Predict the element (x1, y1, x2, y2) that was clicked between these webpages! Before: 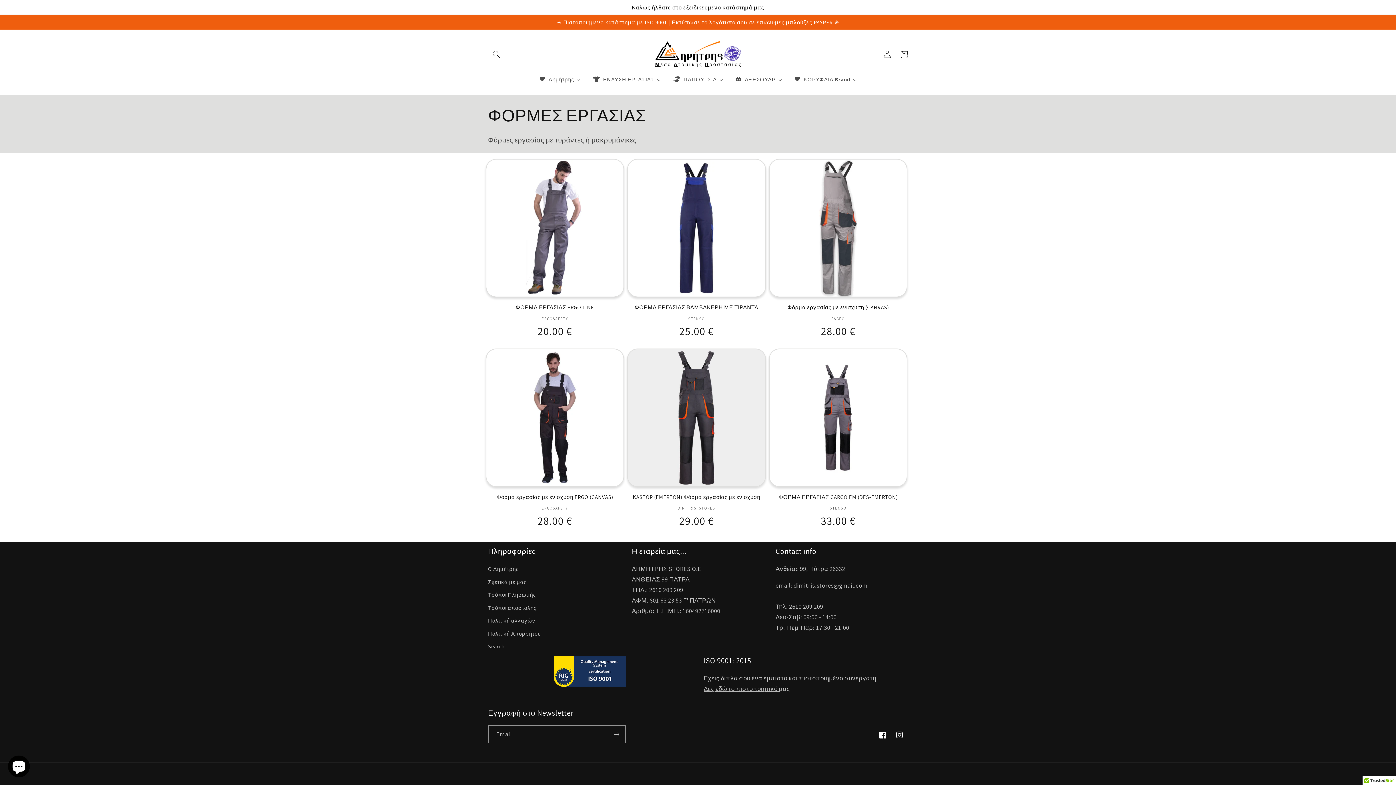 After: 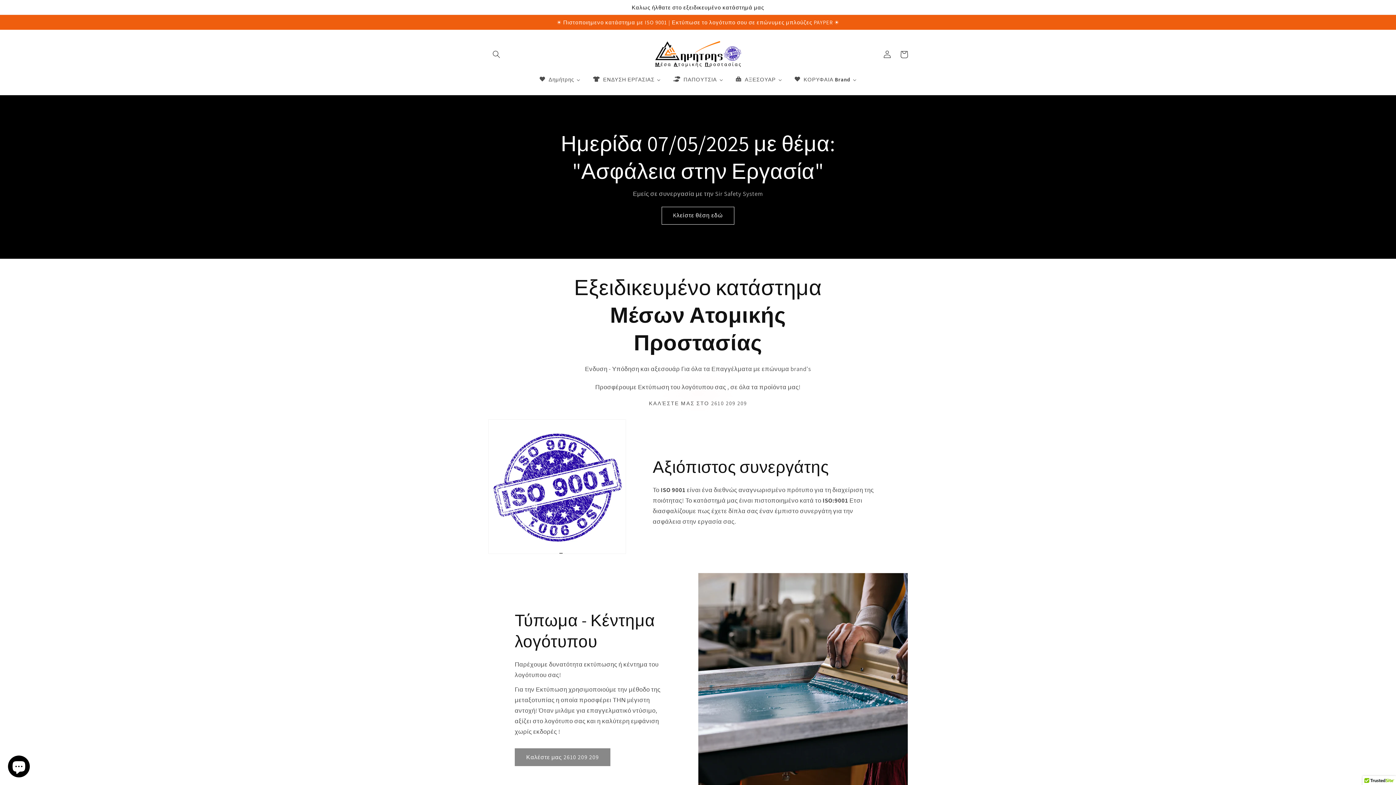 Action: label: Δημήτρης bbox: (533, 71, 586, 87)